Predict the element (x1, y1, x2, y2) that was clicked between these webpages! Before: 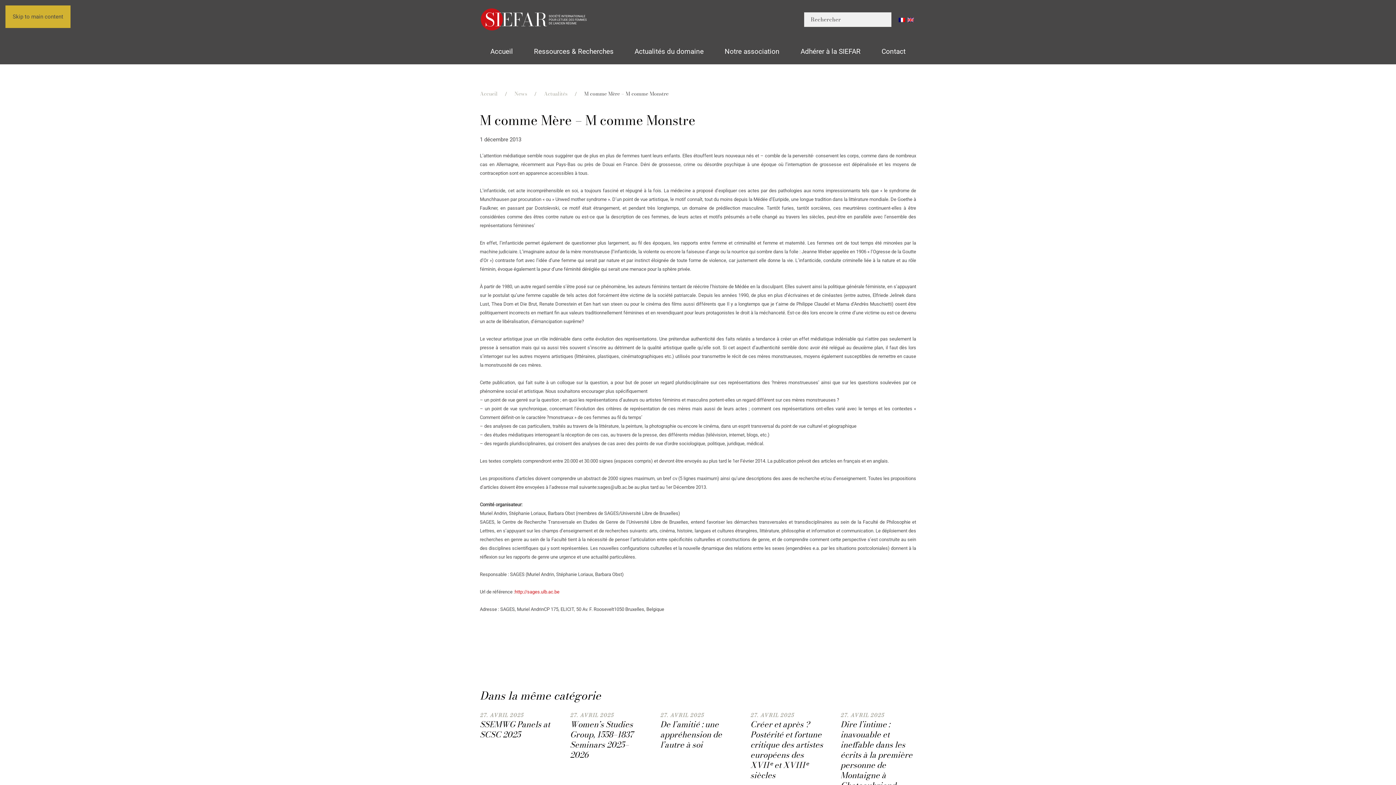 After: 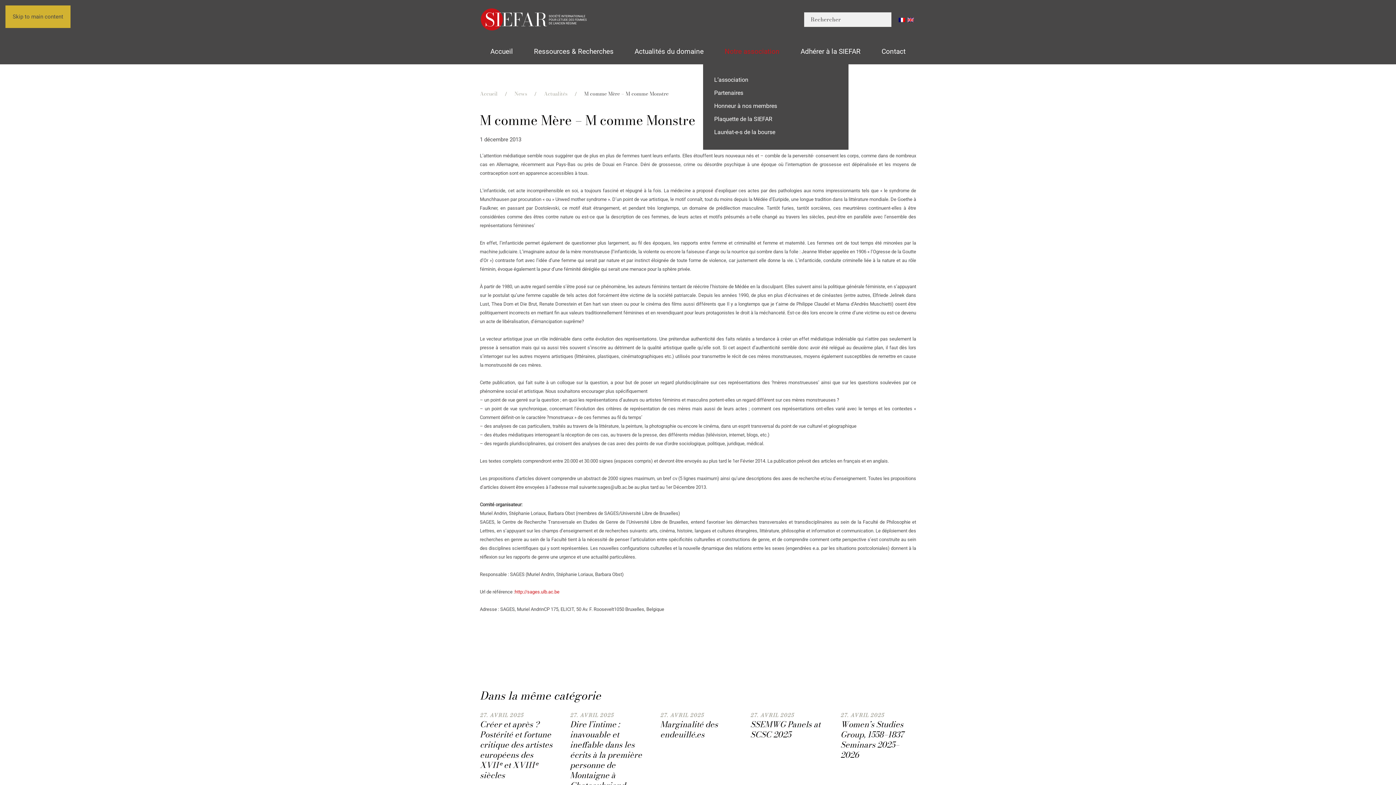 Action: label: Notre association bbox: (714, 40, 790, 62)